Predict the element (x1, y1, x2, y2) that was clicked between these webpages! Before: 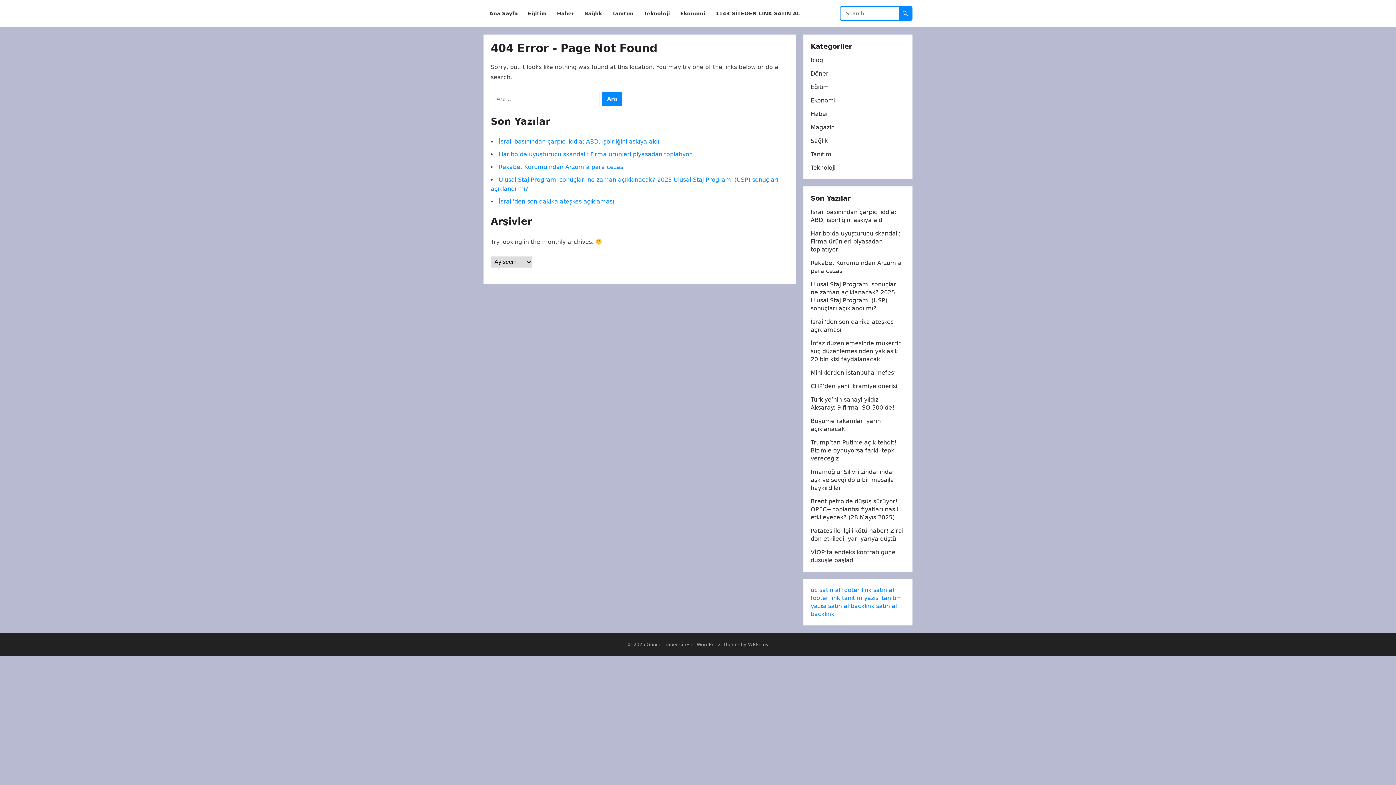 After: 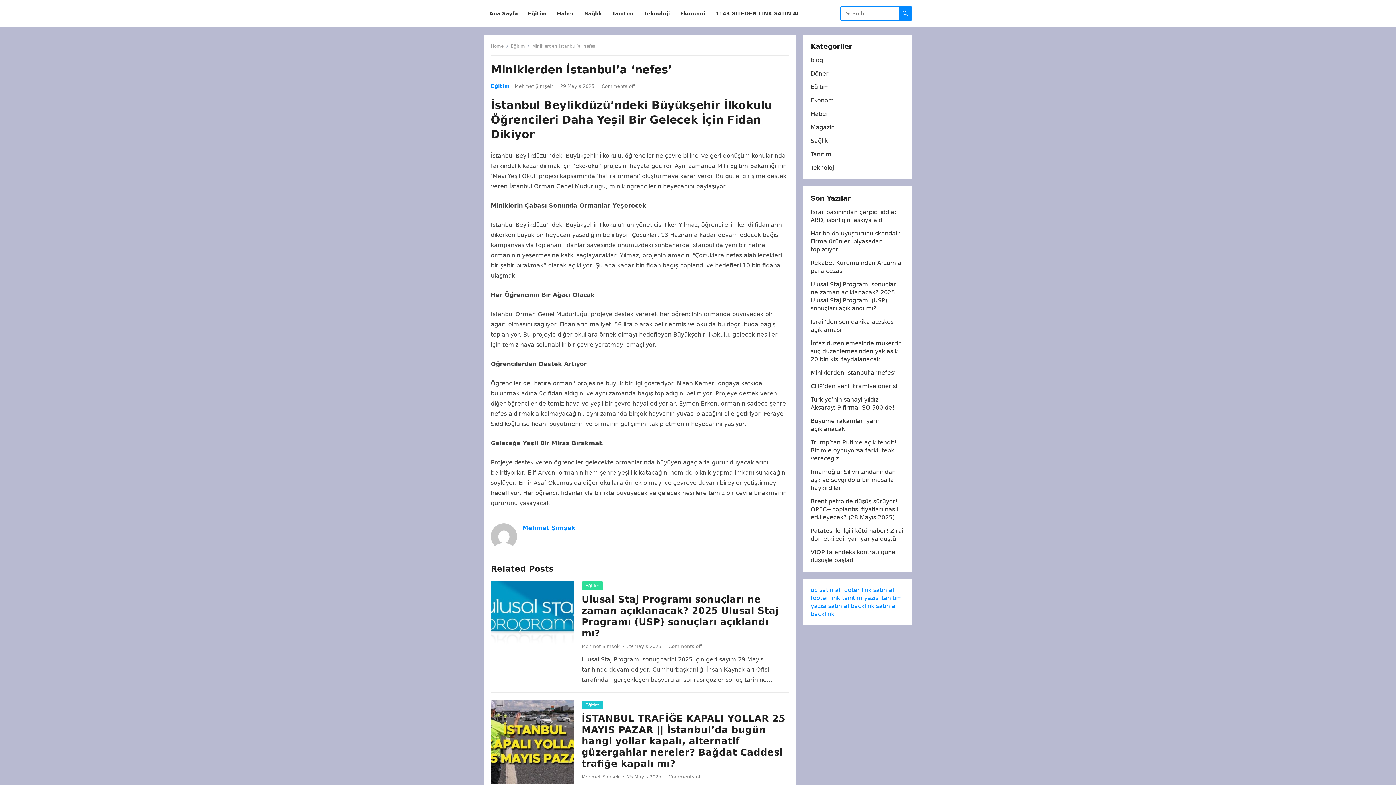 Action: label: Miniklerden İstanbul’a ‘nefes’ bbox: (810, 369, 896, 376)